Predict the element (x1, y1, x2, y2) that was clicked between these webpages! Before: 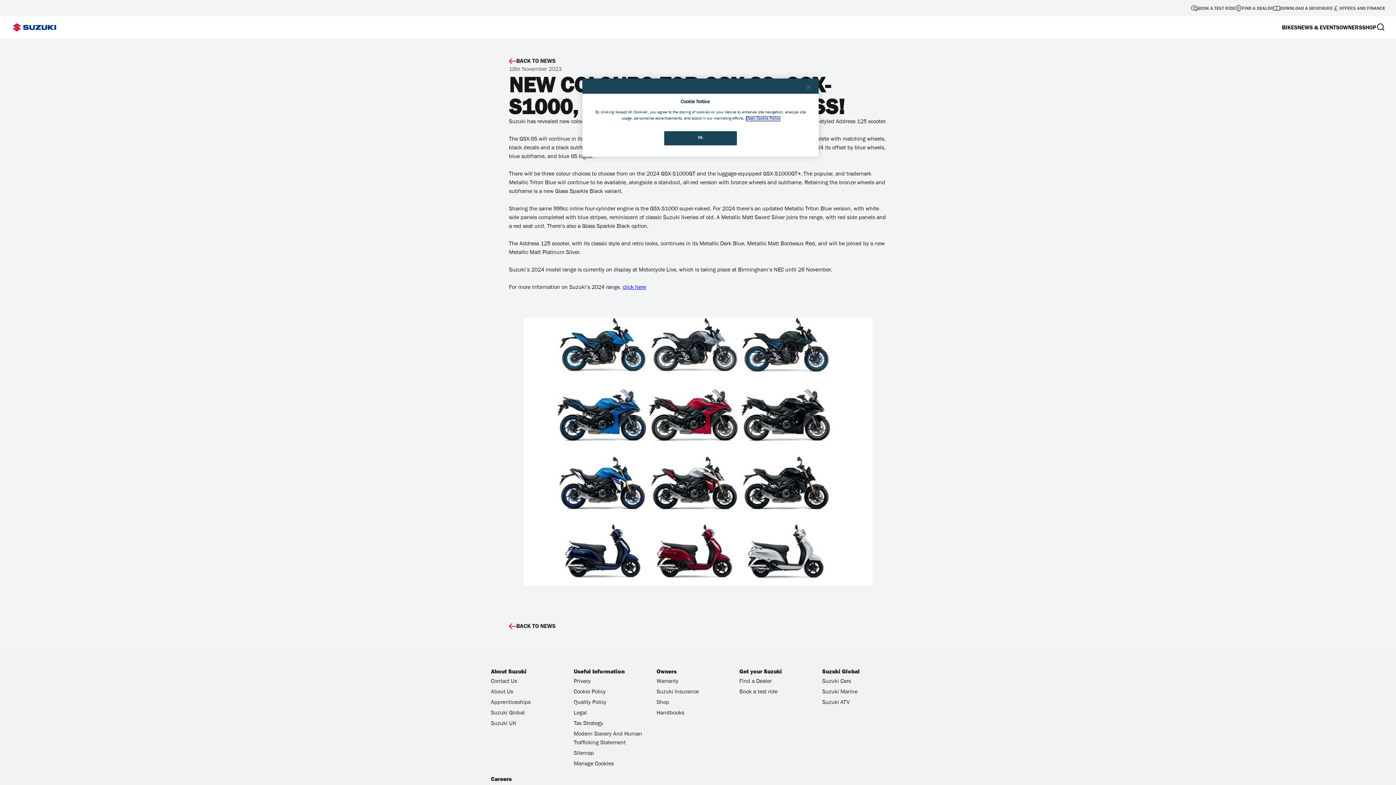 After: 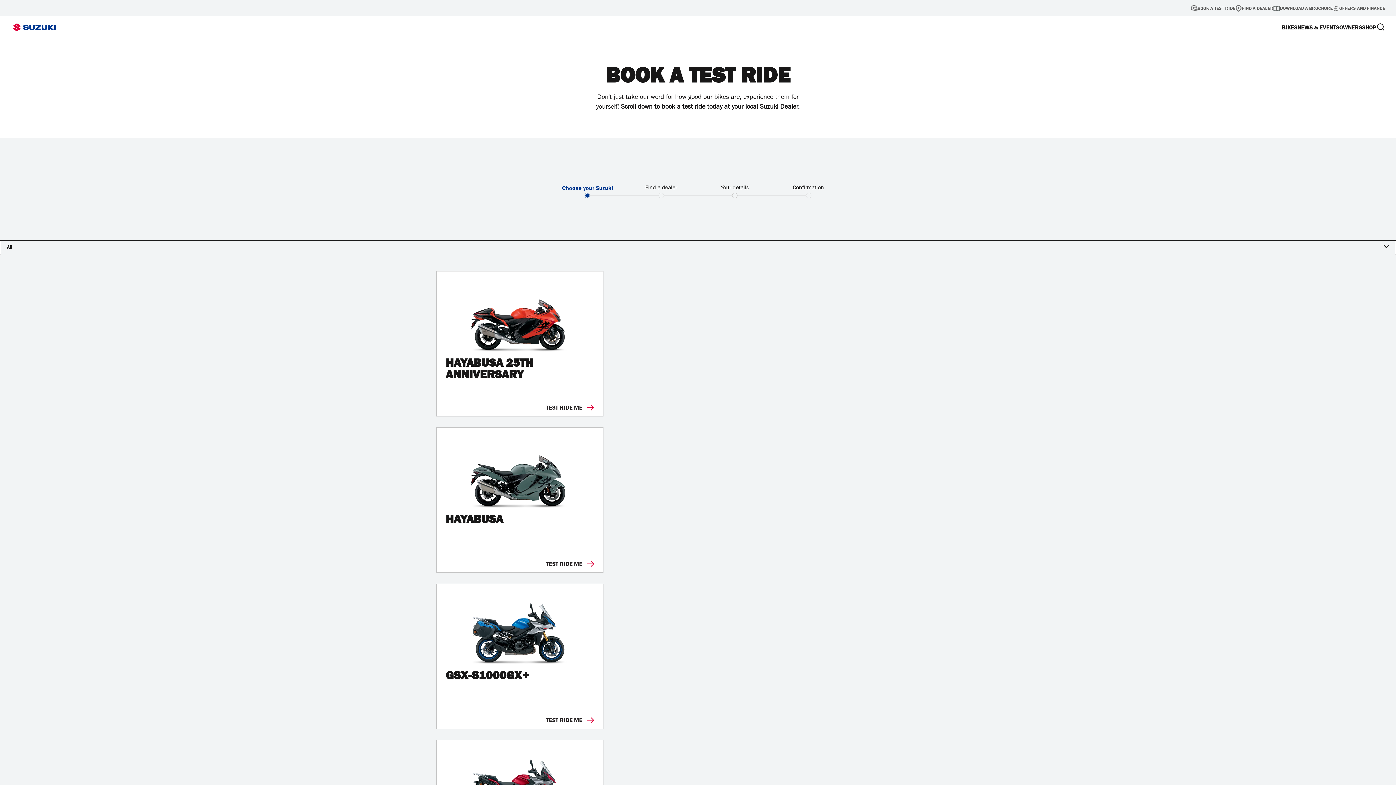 Action: label: BOOK A TEST RIDE bbox: (1191, 4, 1235, 11)